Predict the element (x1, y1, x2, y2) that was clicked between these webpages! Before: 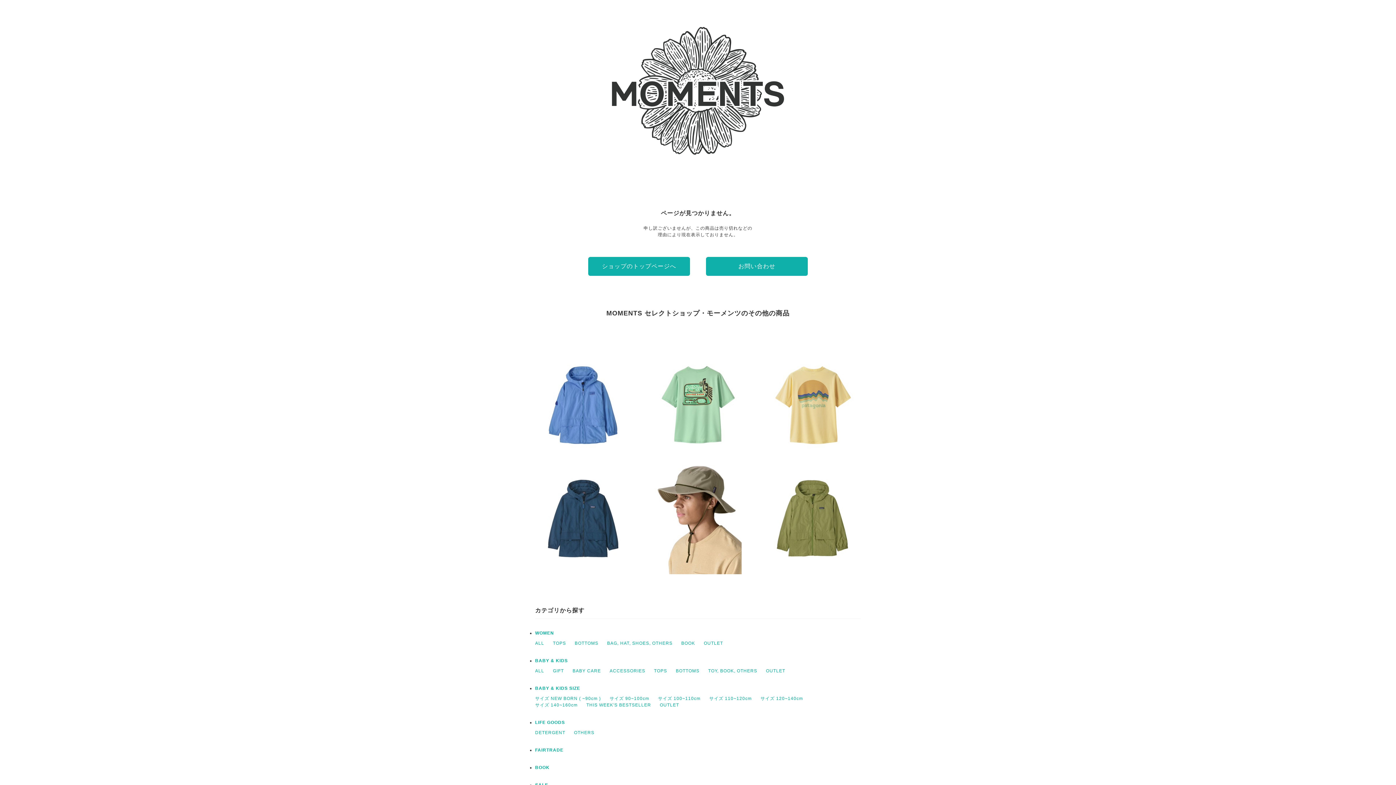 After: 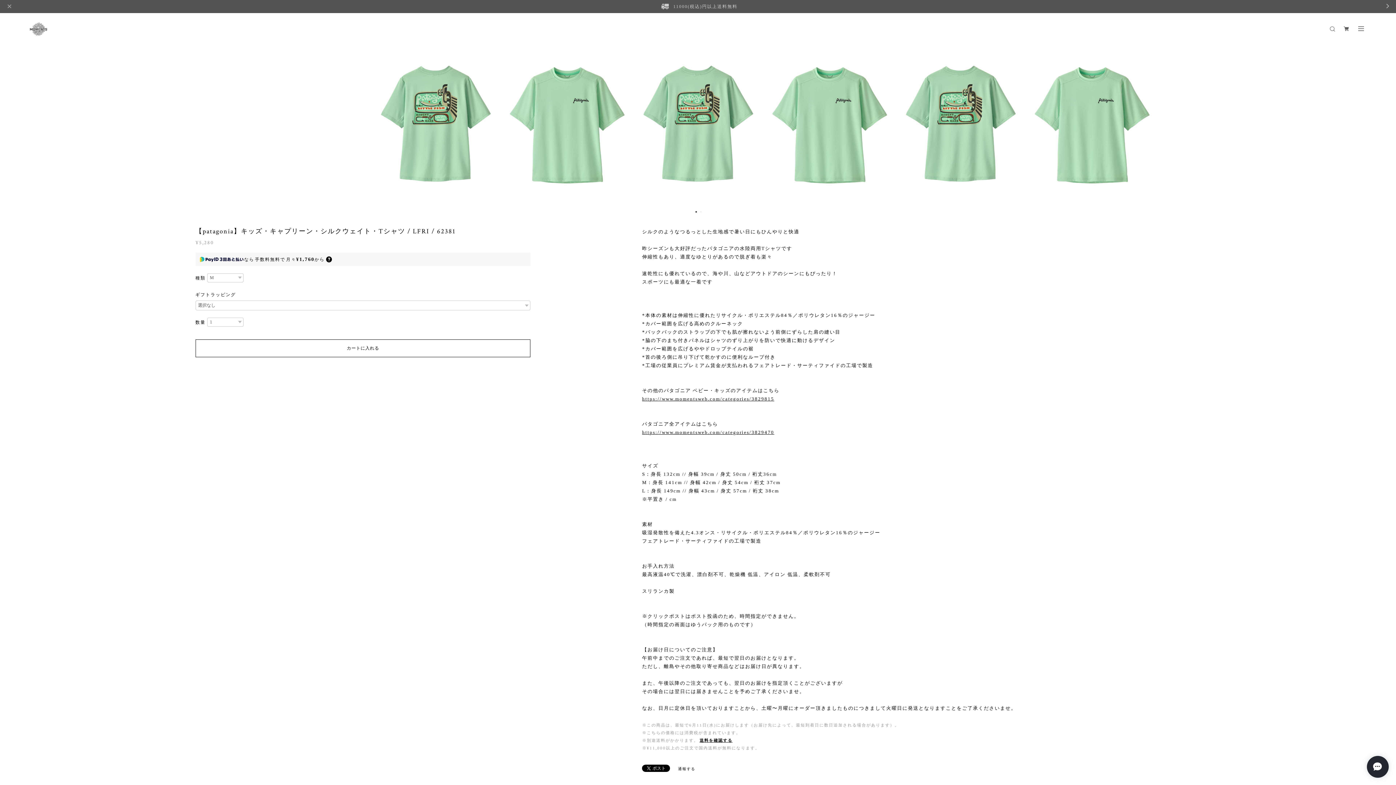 Action: bbox: (643, 350, 752, 459) label: 【patagonia】キッズ・キャプリーン・シルクウェイト・Tシャツ / LFRI / 62381
¥5,280